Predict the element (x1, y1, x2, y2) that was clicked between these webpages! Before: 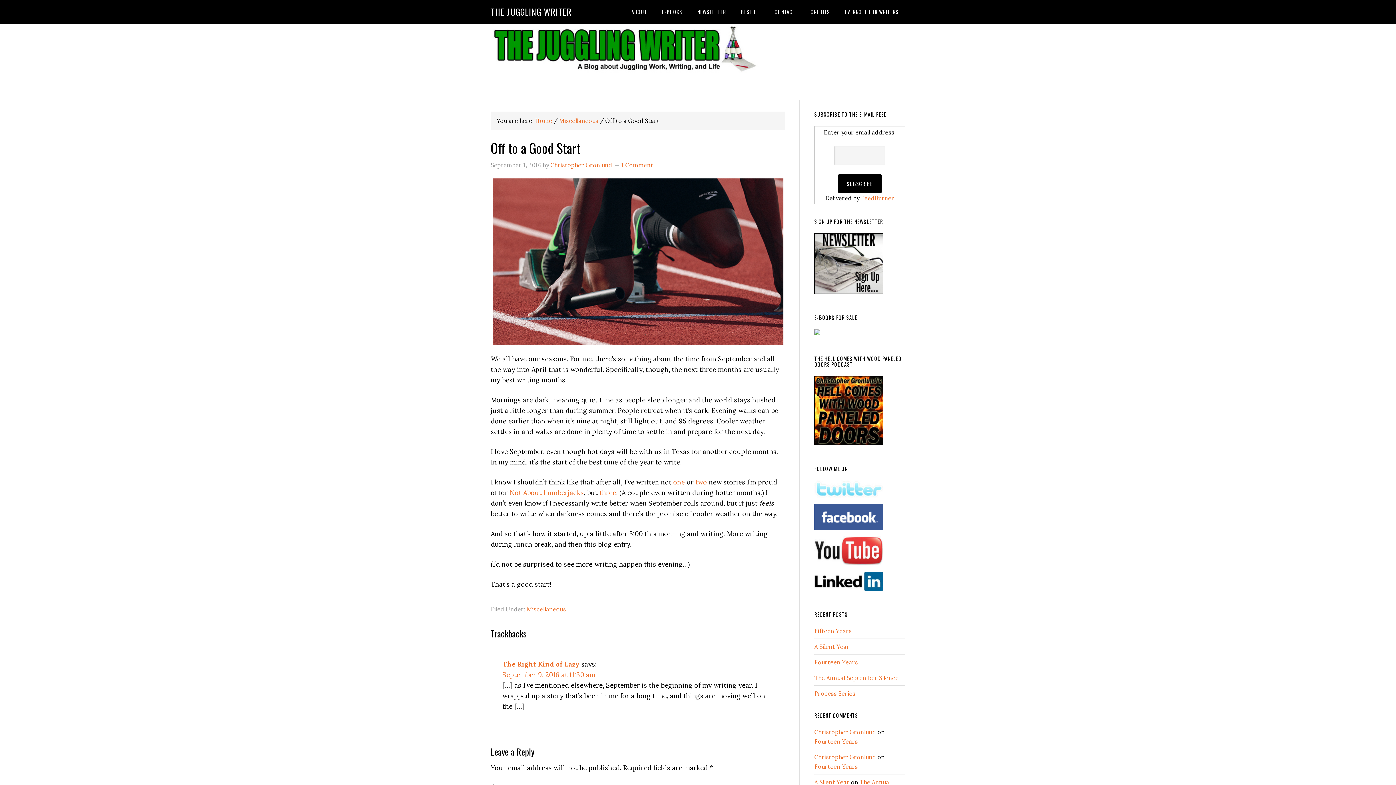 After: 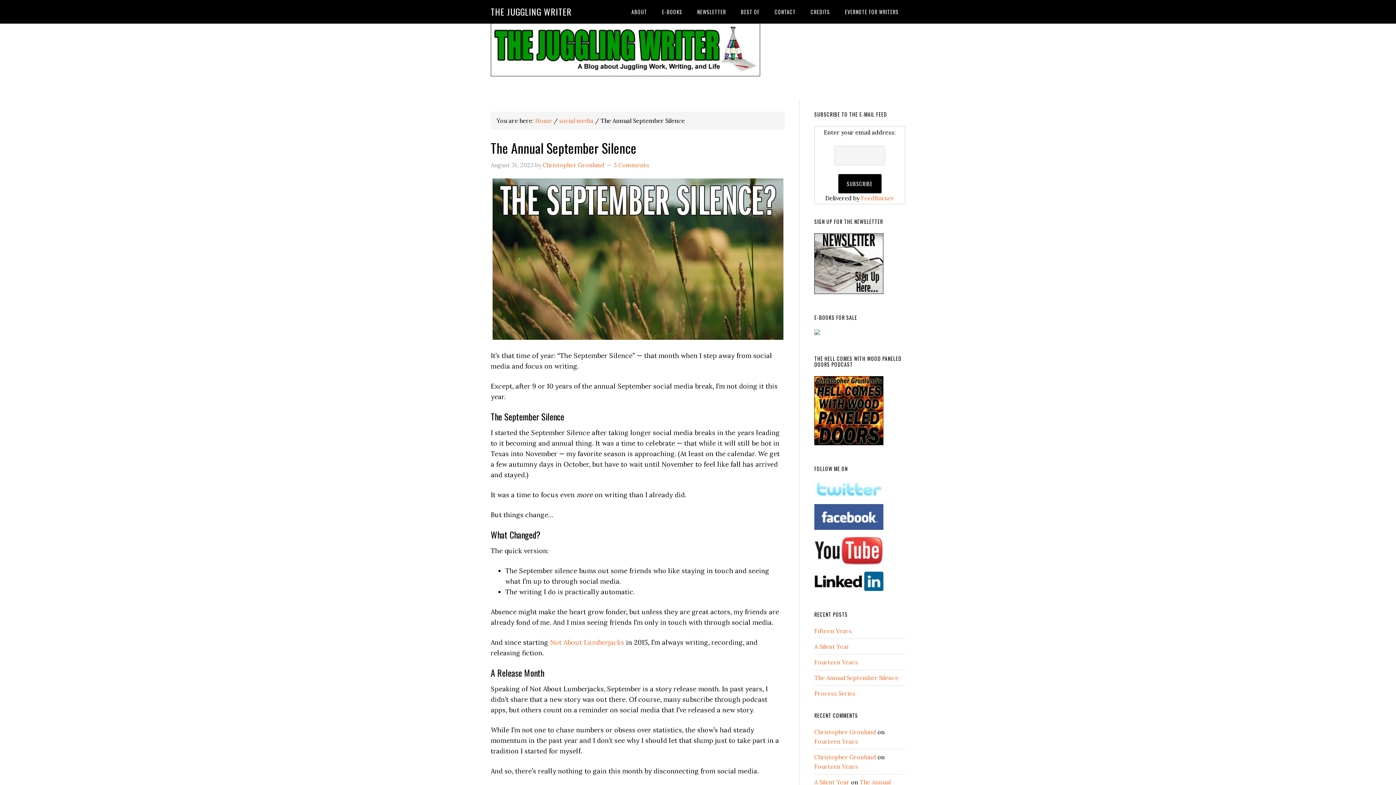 Action: label: The Annual September Silence bbox: (814, 674, 898, 681)